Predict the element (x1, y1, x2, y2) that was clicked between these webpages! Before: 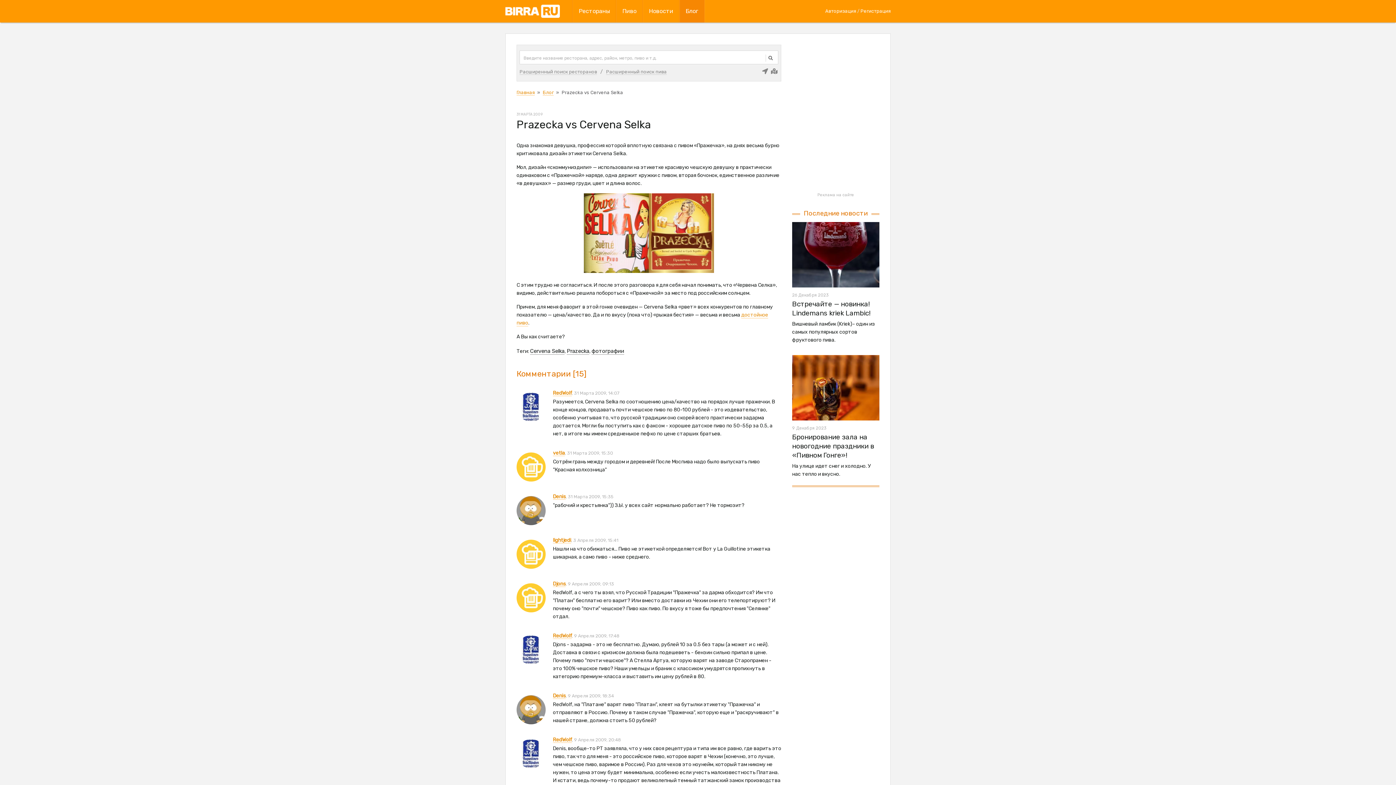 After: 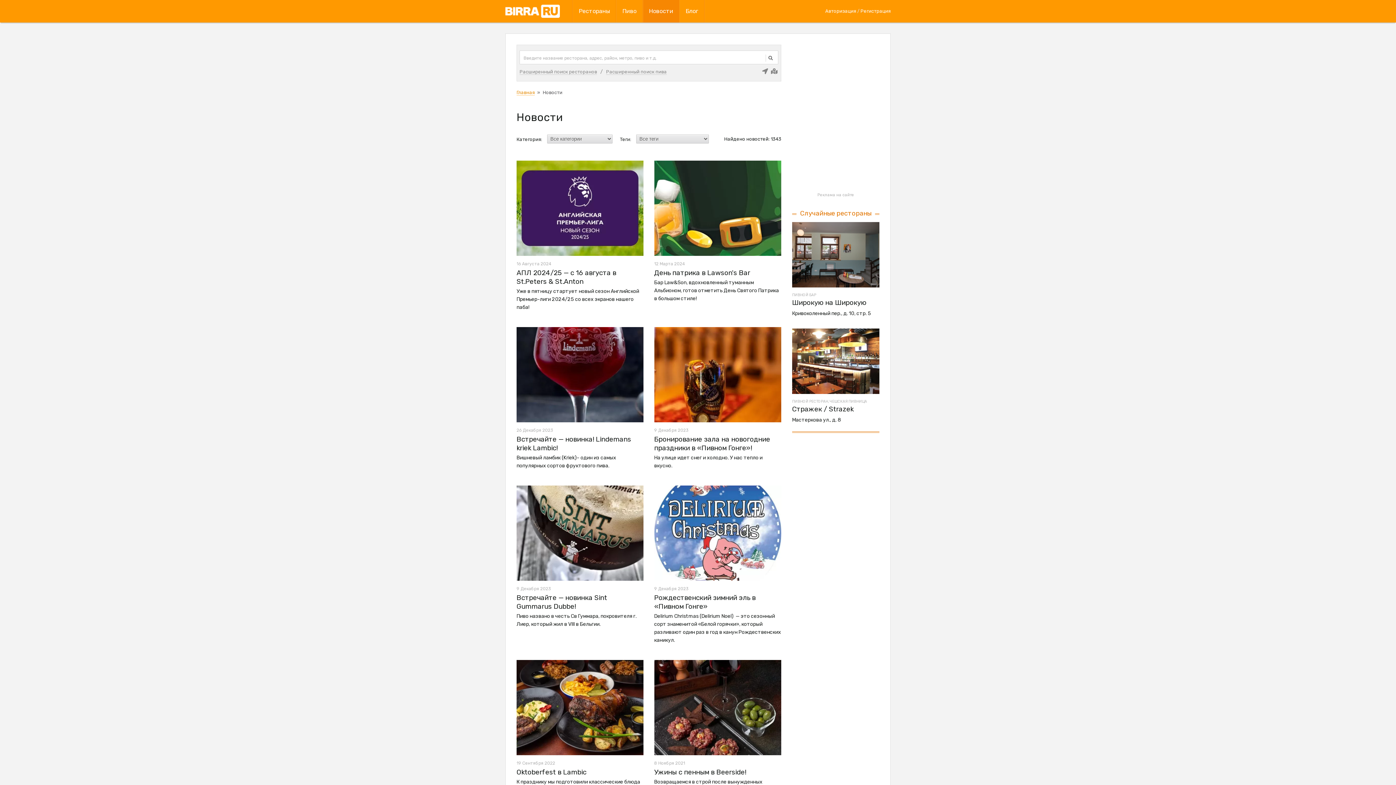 Action: bbox: (643, 0, 679, 22) label: Новости